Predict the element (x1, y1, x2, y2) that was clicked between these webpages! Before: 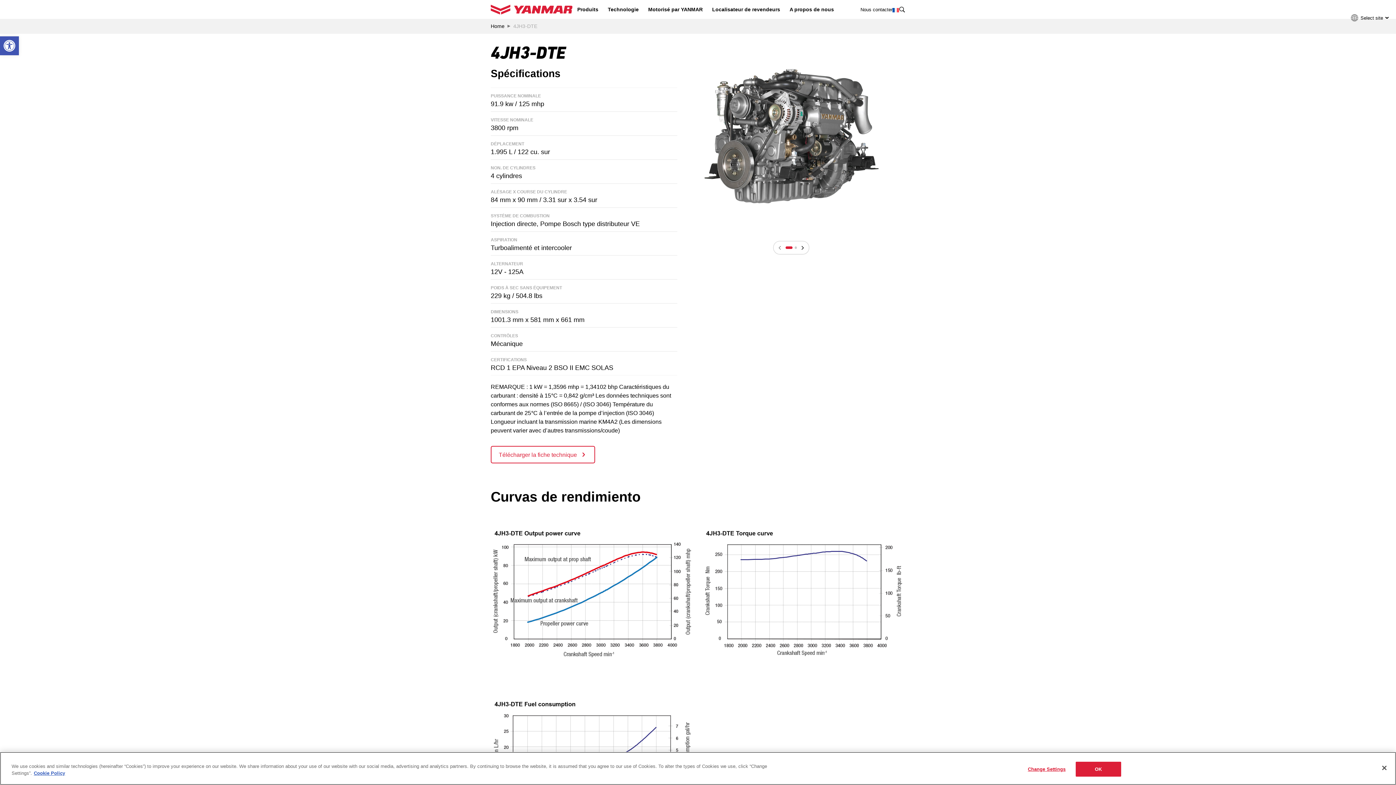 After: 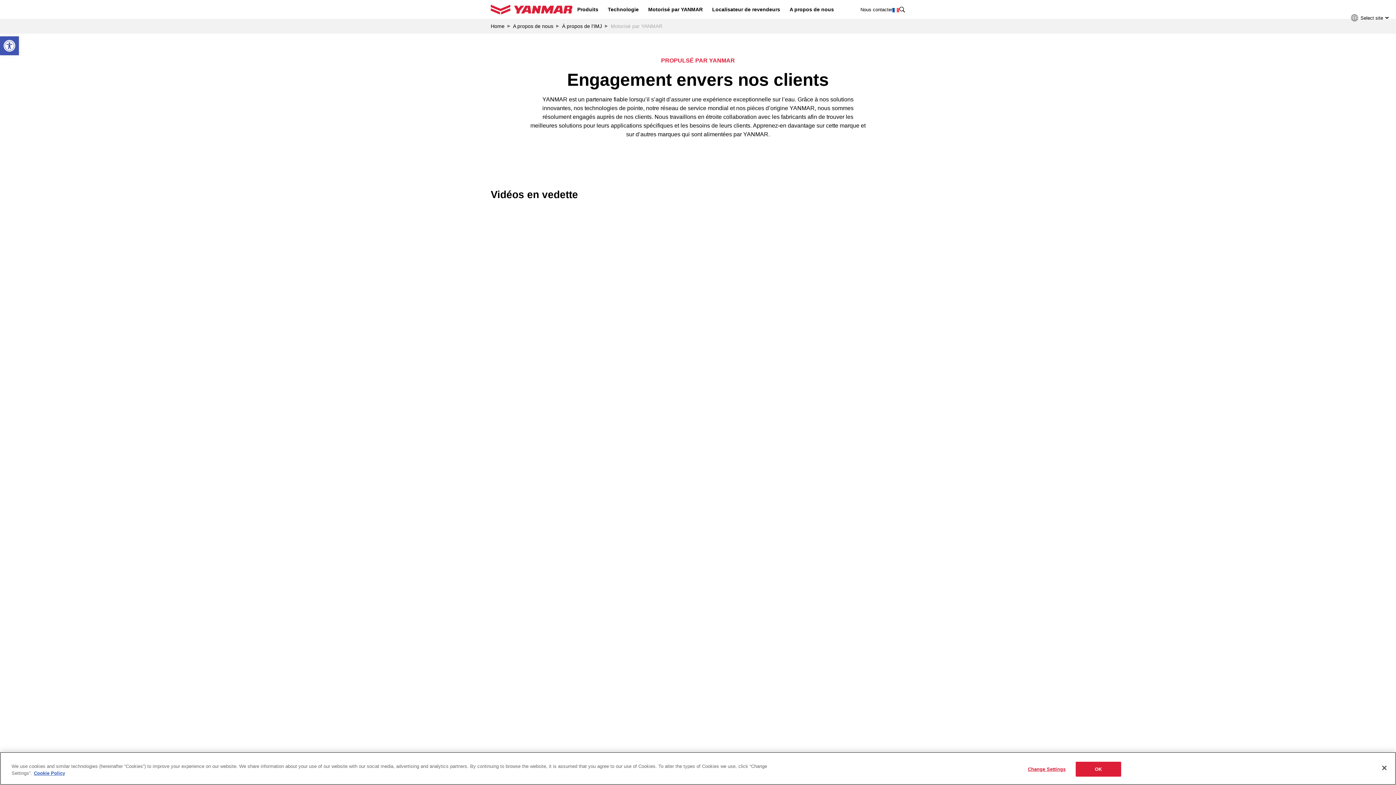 Action: label: Motorisé par YANMAR bbox: (648, 5, 702, 13)